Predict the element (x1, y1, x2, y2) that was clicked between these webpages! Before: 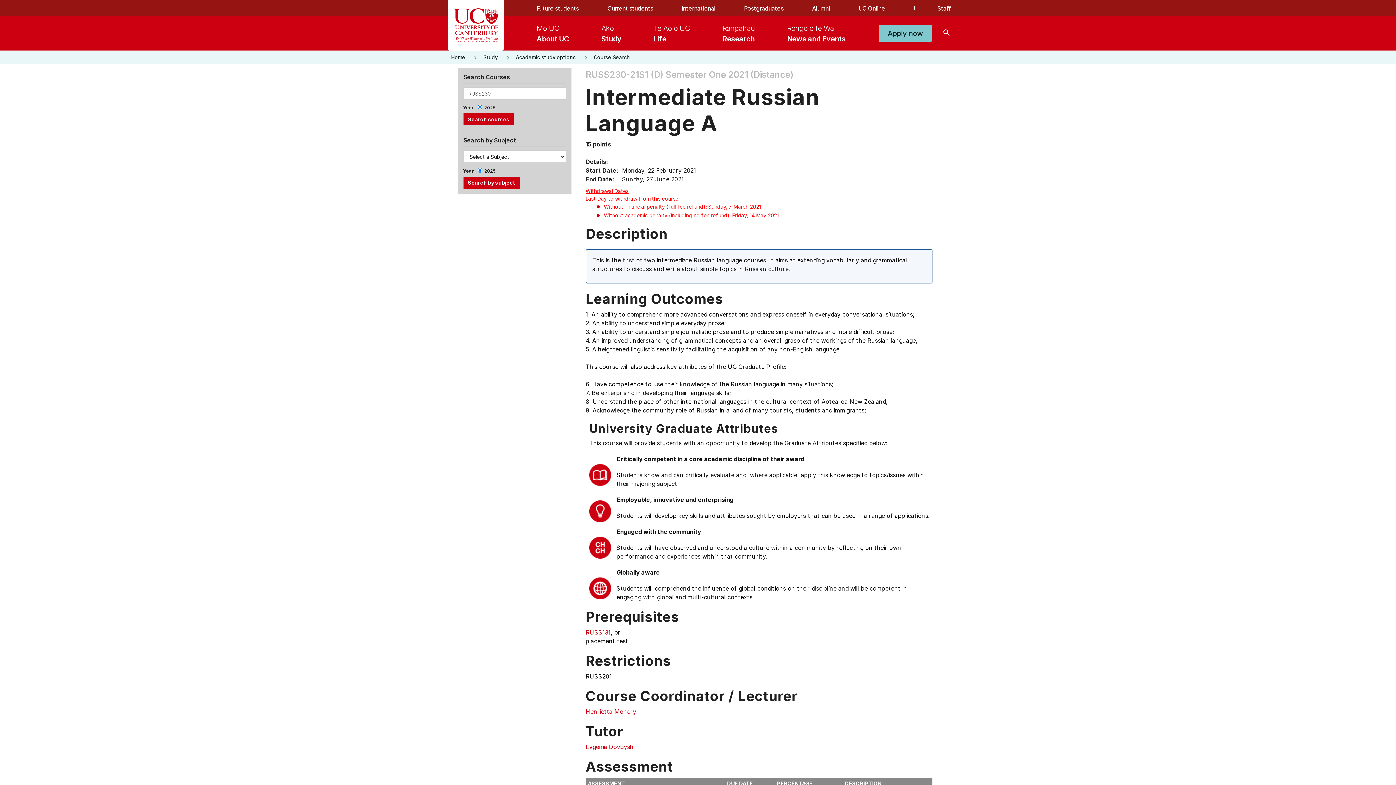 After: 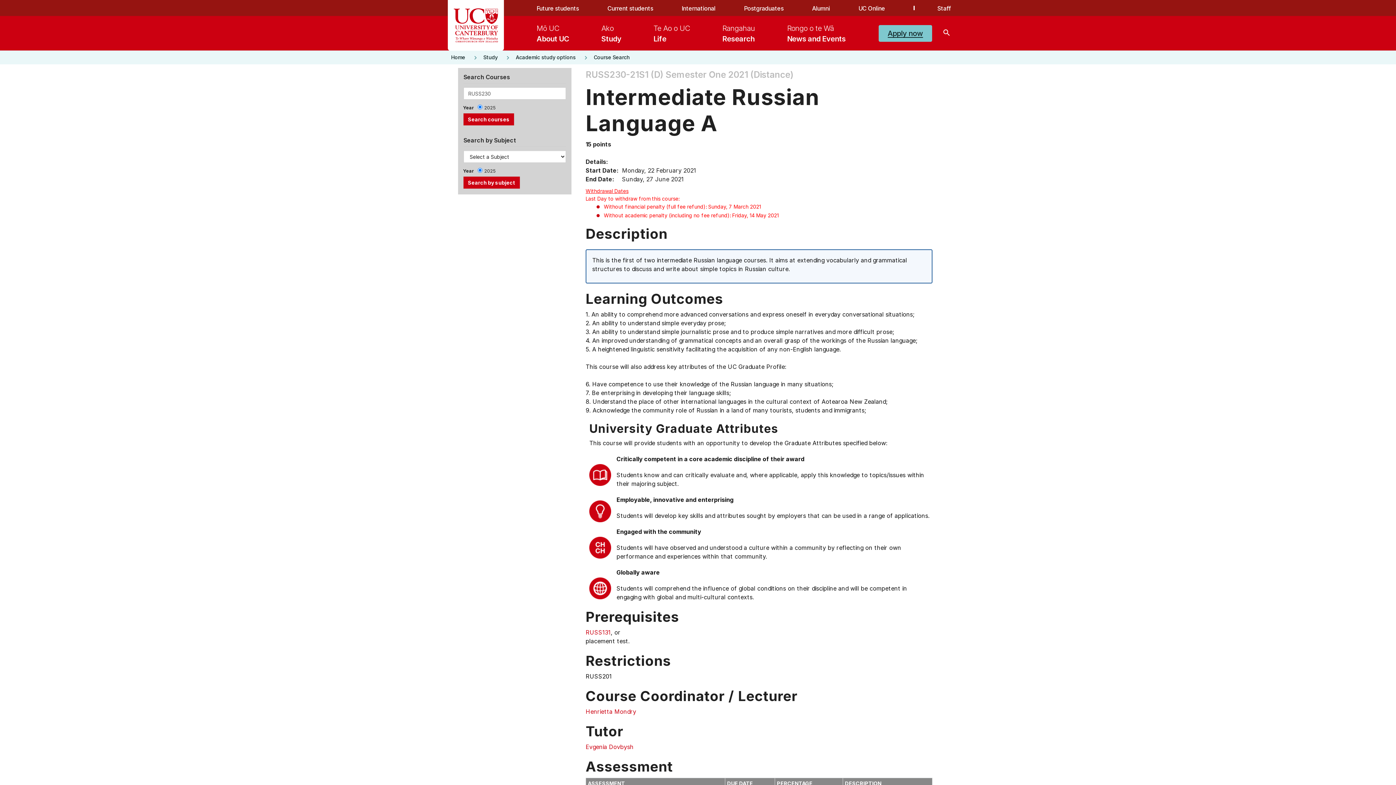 Action: label: Apply now bbox: (878, 25, 932, 41)